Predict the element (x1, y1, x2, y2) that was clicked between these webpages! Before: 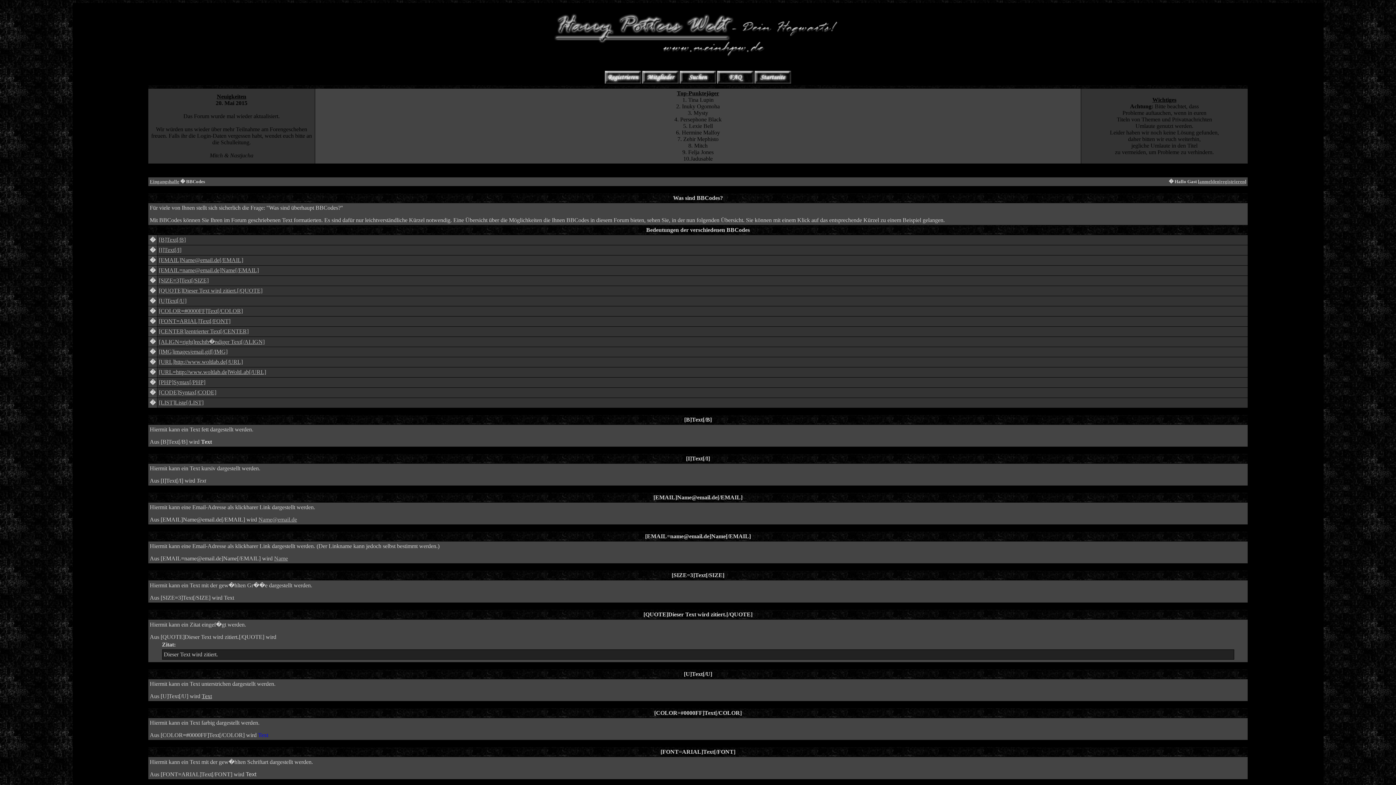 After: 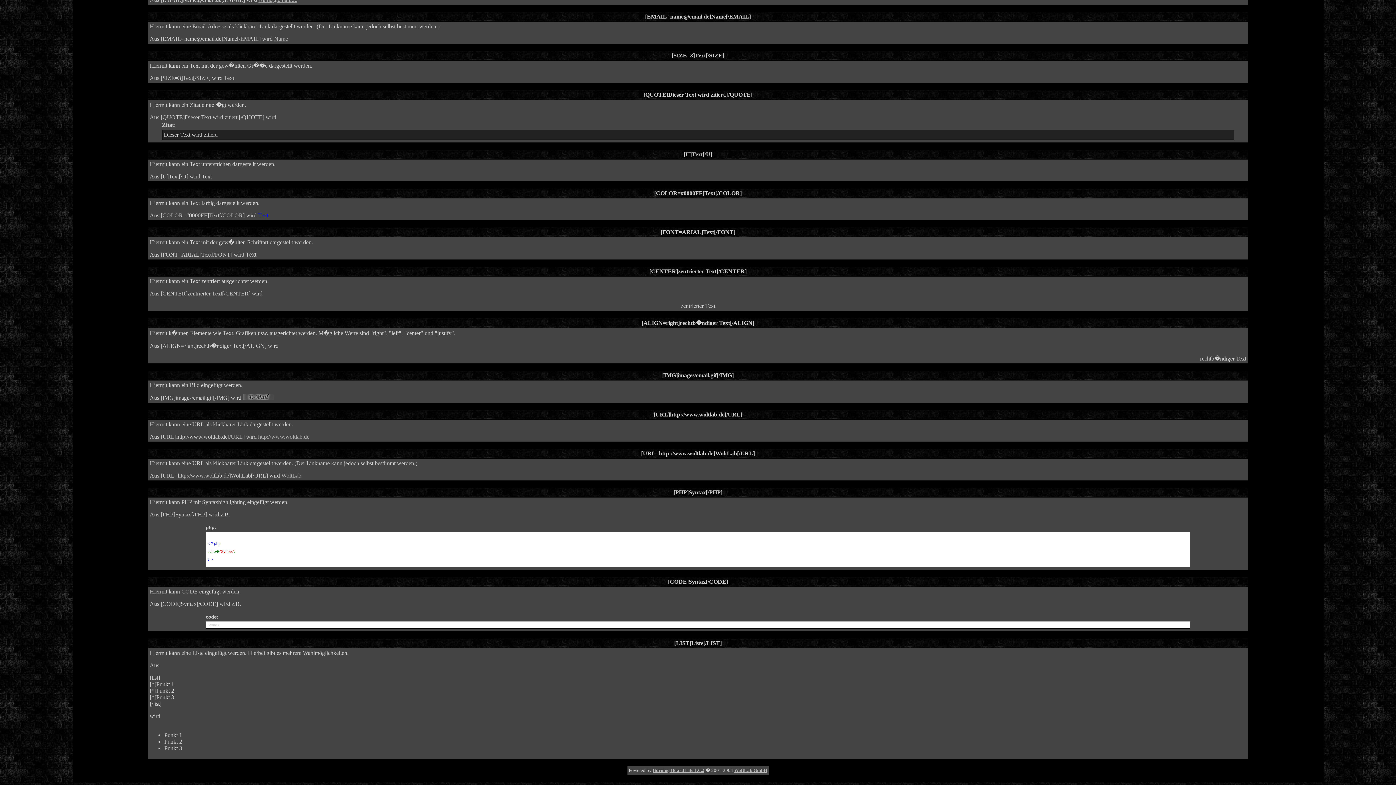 Action: label: [SIZE=3]Text[/SIZE] bbox: (158, 277, 208, 283)